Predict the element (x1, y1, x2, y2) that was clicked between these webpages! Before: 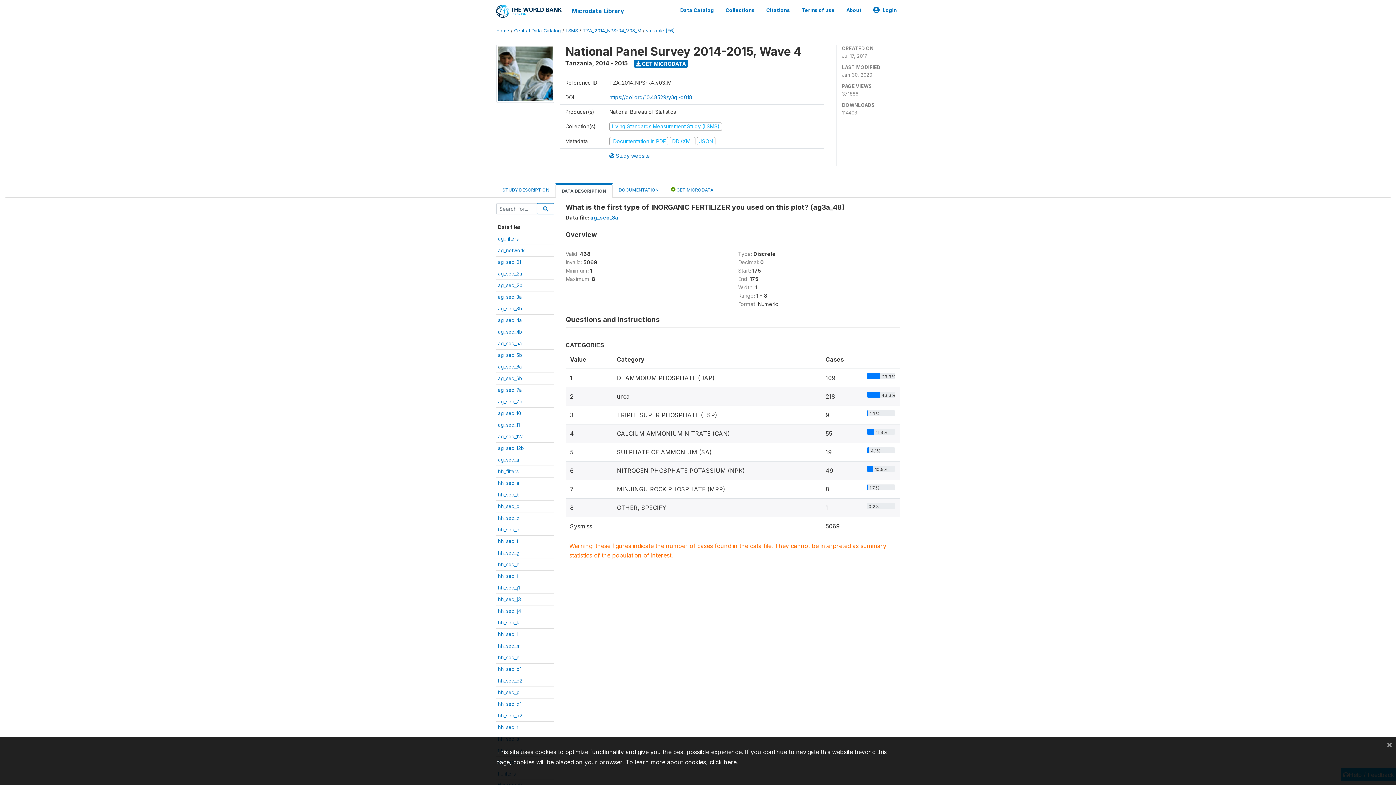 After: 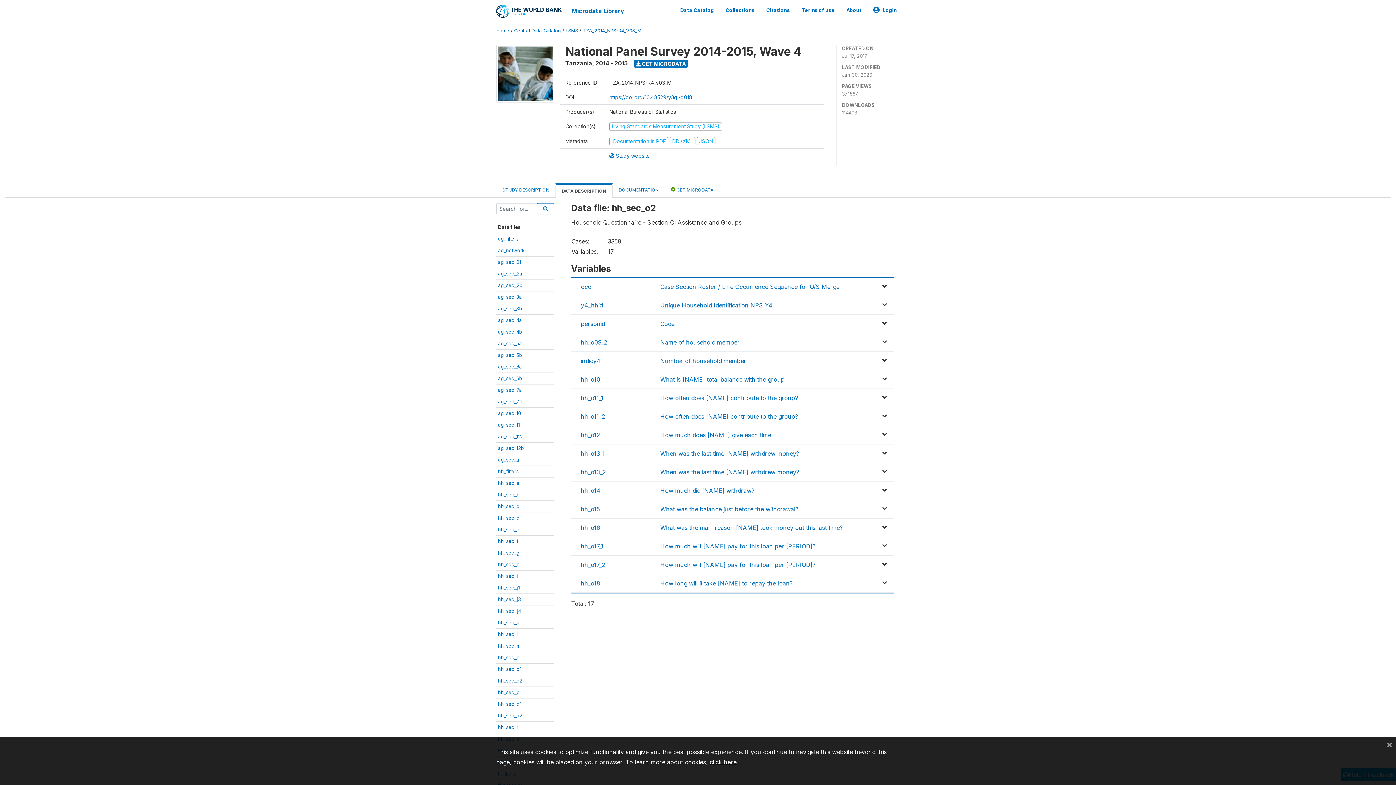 Action: bbox: (498, 678, 522, 684) label: hh_sec_o2